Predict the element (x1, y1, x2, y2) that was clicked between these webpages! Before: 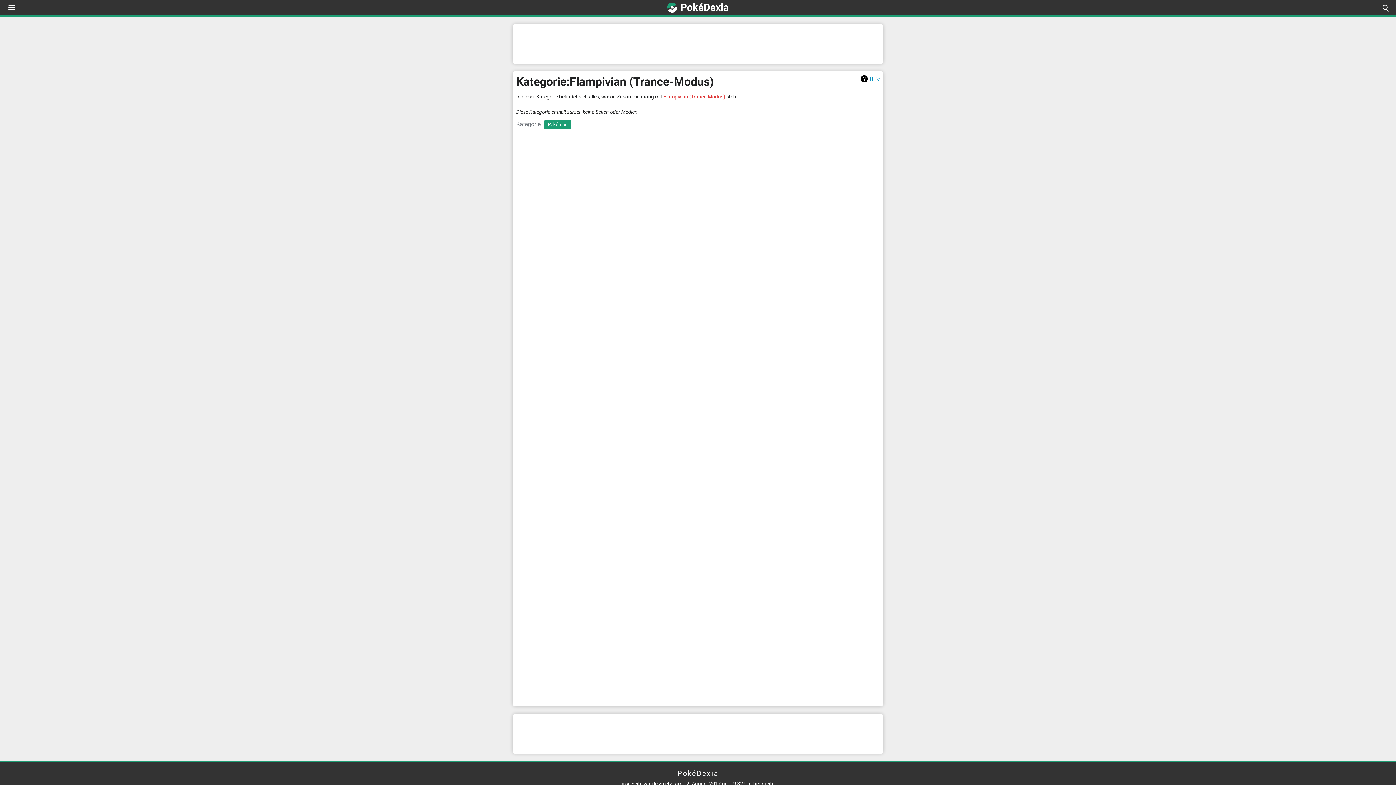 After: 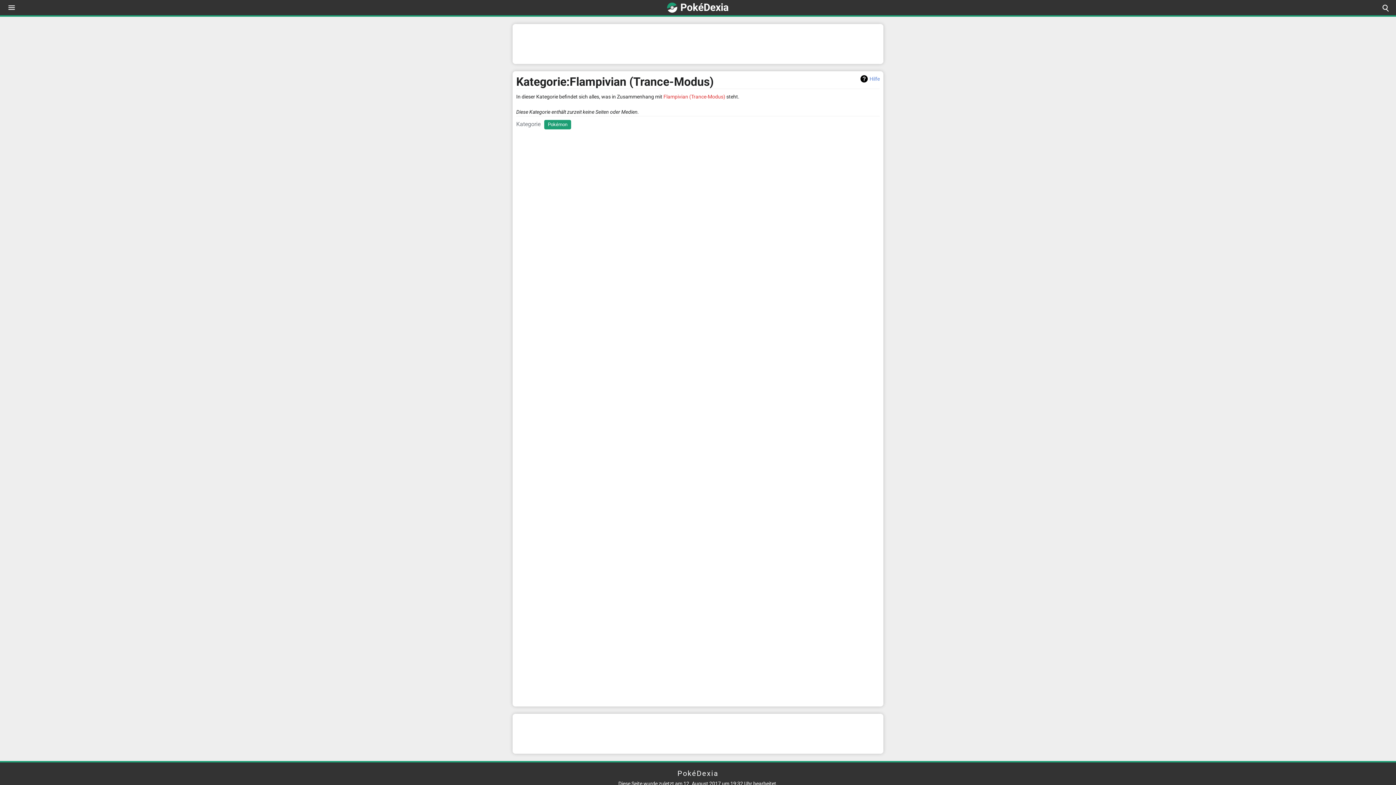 Action: label: Hilfe bbox: (860, 75, 880, 82)